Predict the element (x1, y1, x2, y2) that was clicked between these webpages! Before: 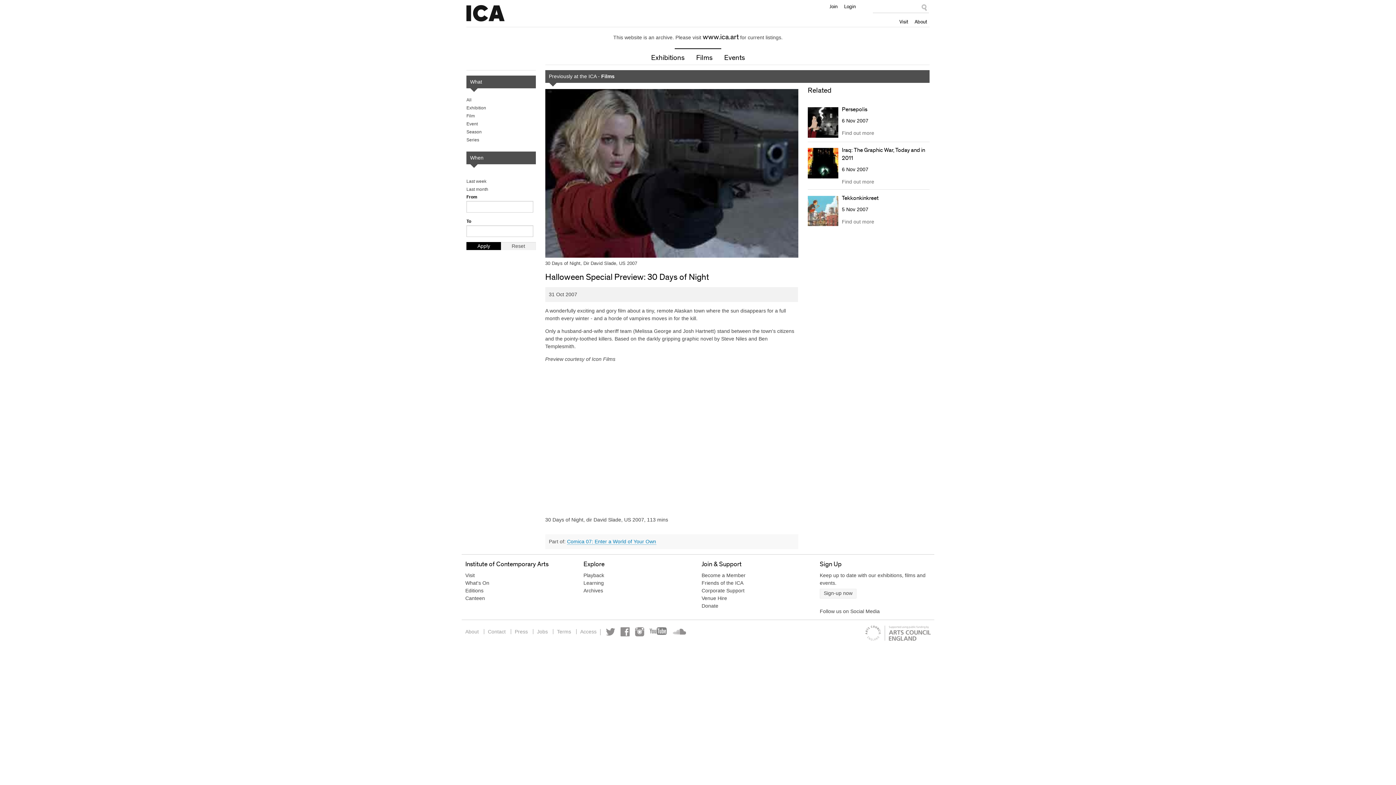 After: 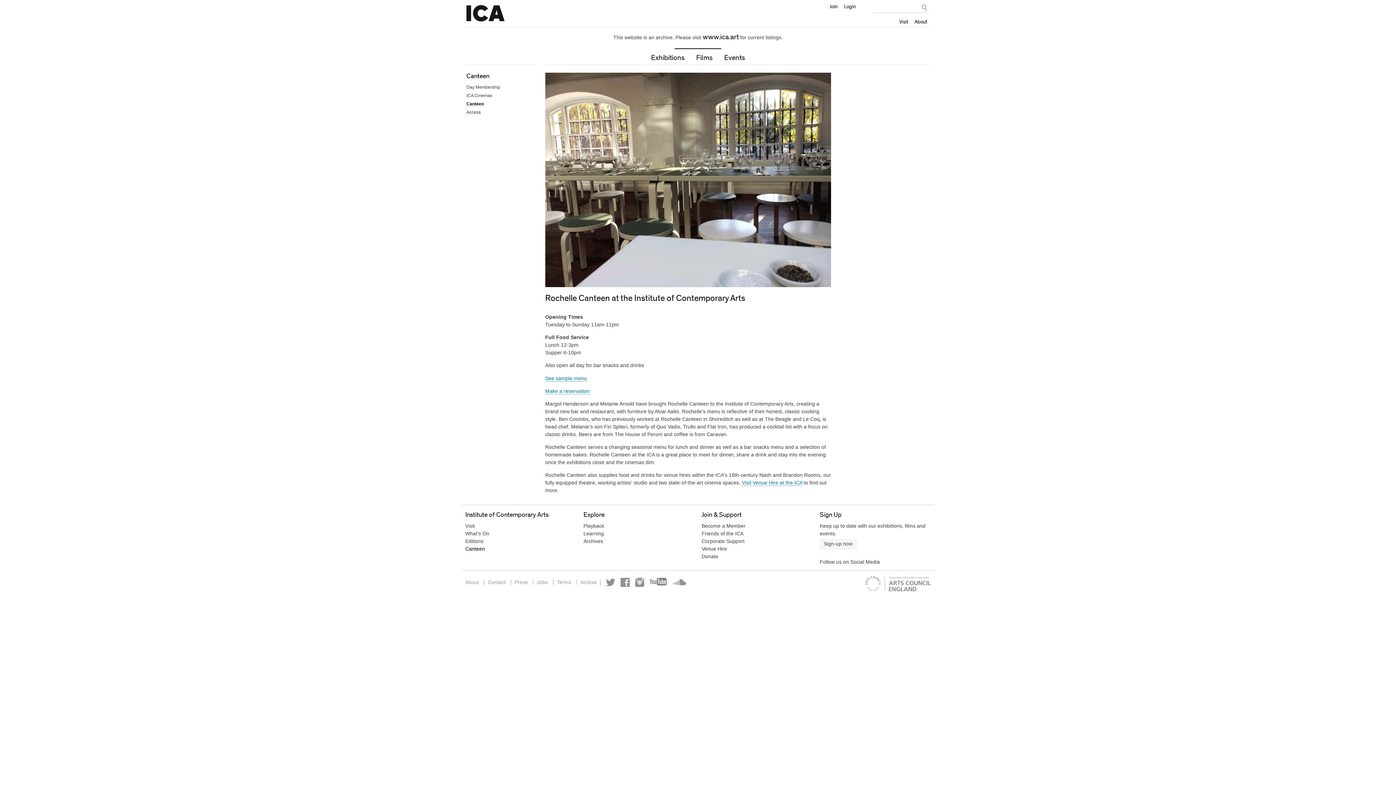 Action: bbox: (465, 595, 485, 601) label: Canteen